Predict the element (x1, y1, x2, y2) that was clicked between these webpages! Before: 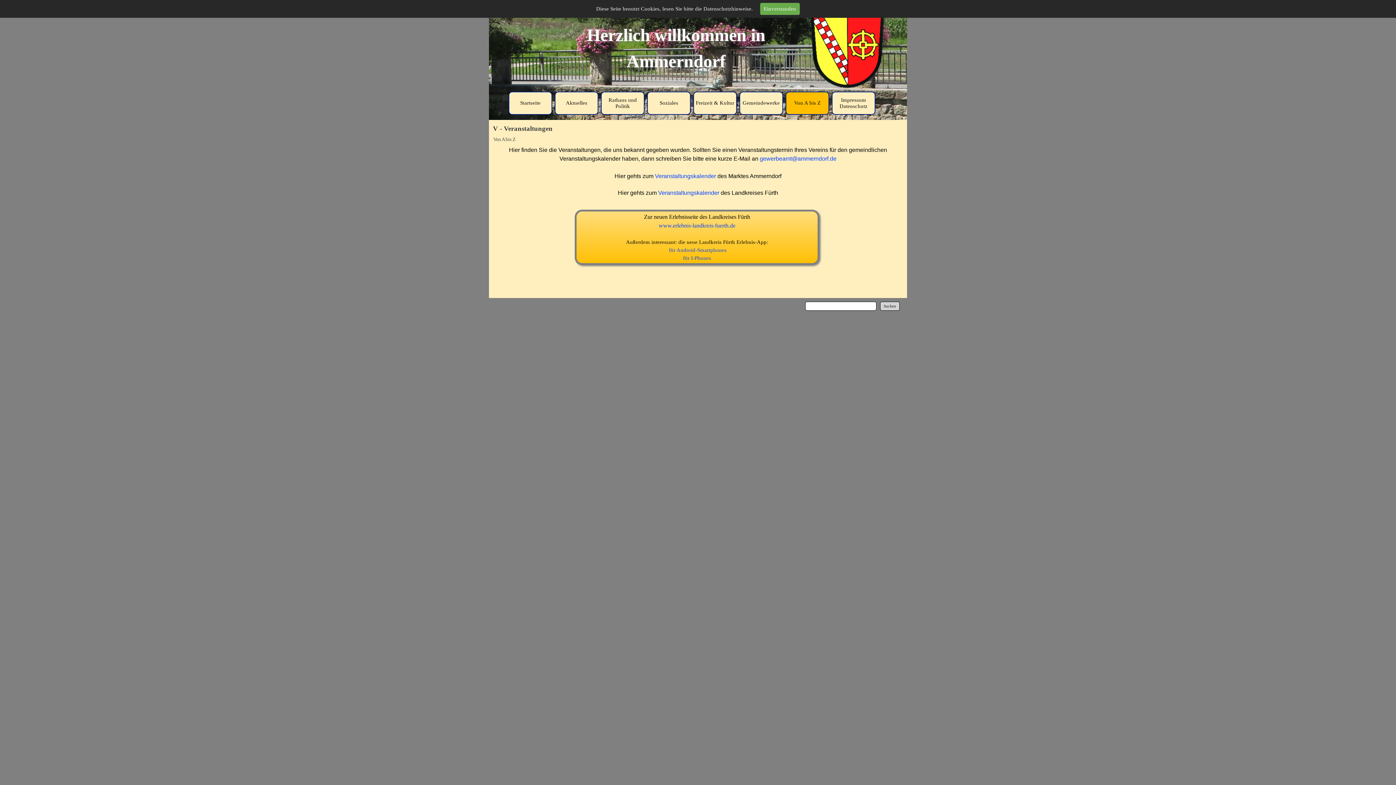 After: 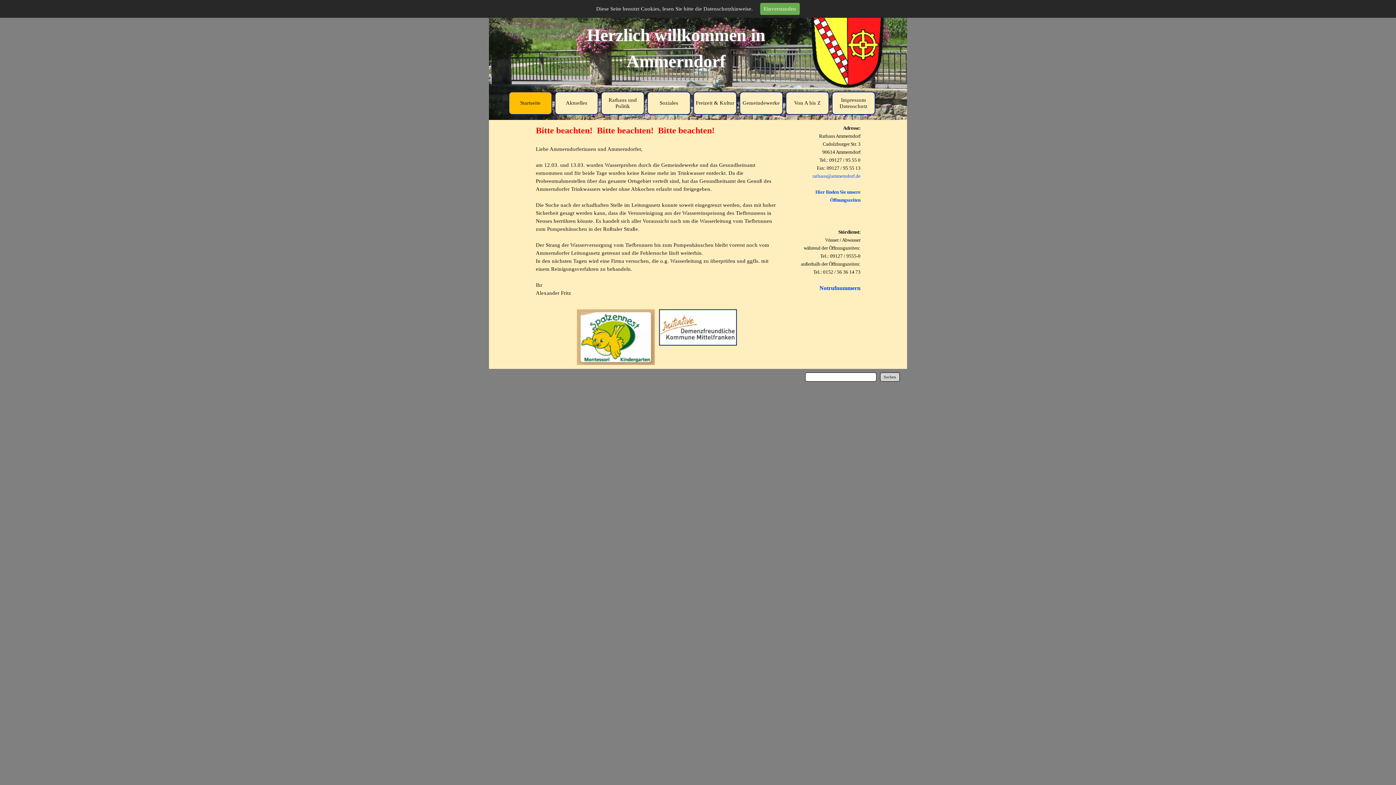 Action: bbox: (509, 92, 551, 114) label: Startseite